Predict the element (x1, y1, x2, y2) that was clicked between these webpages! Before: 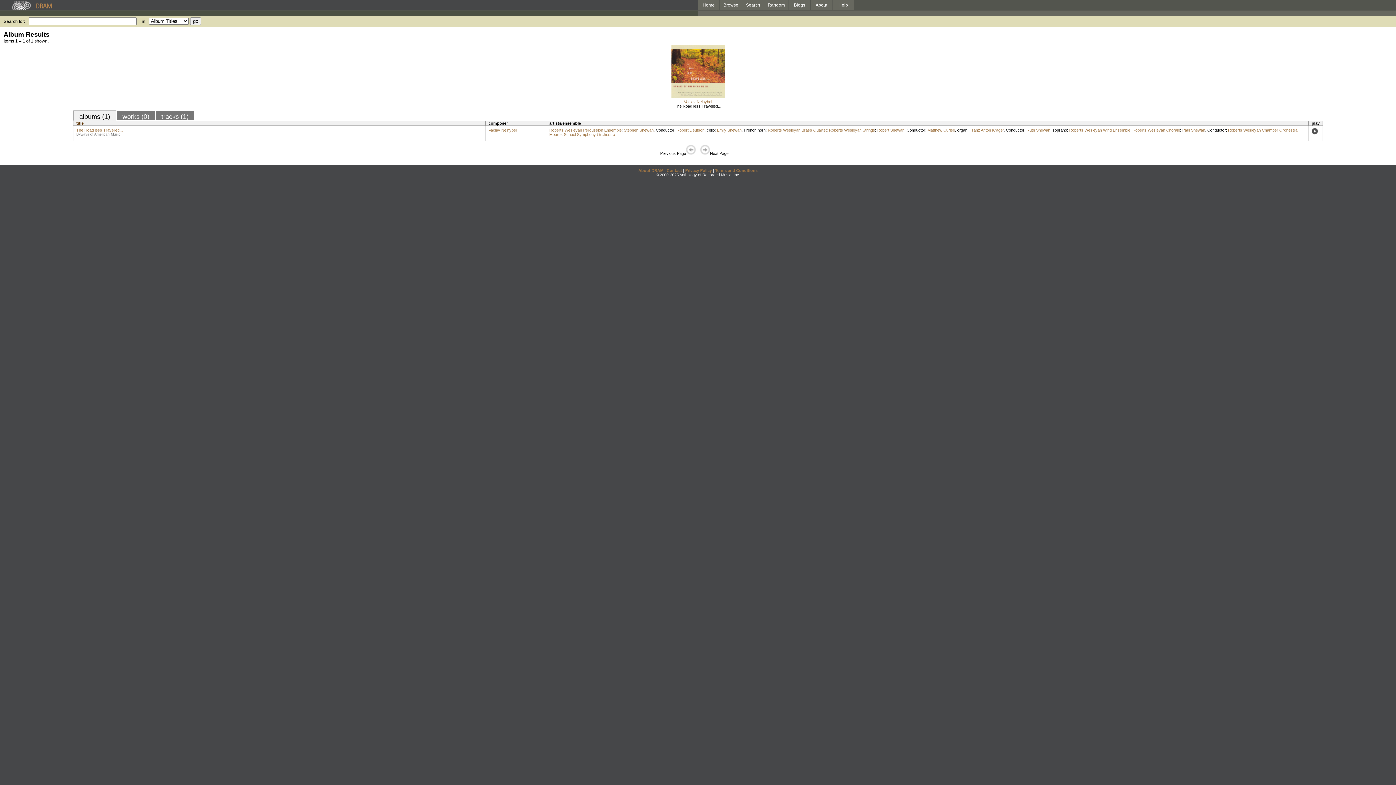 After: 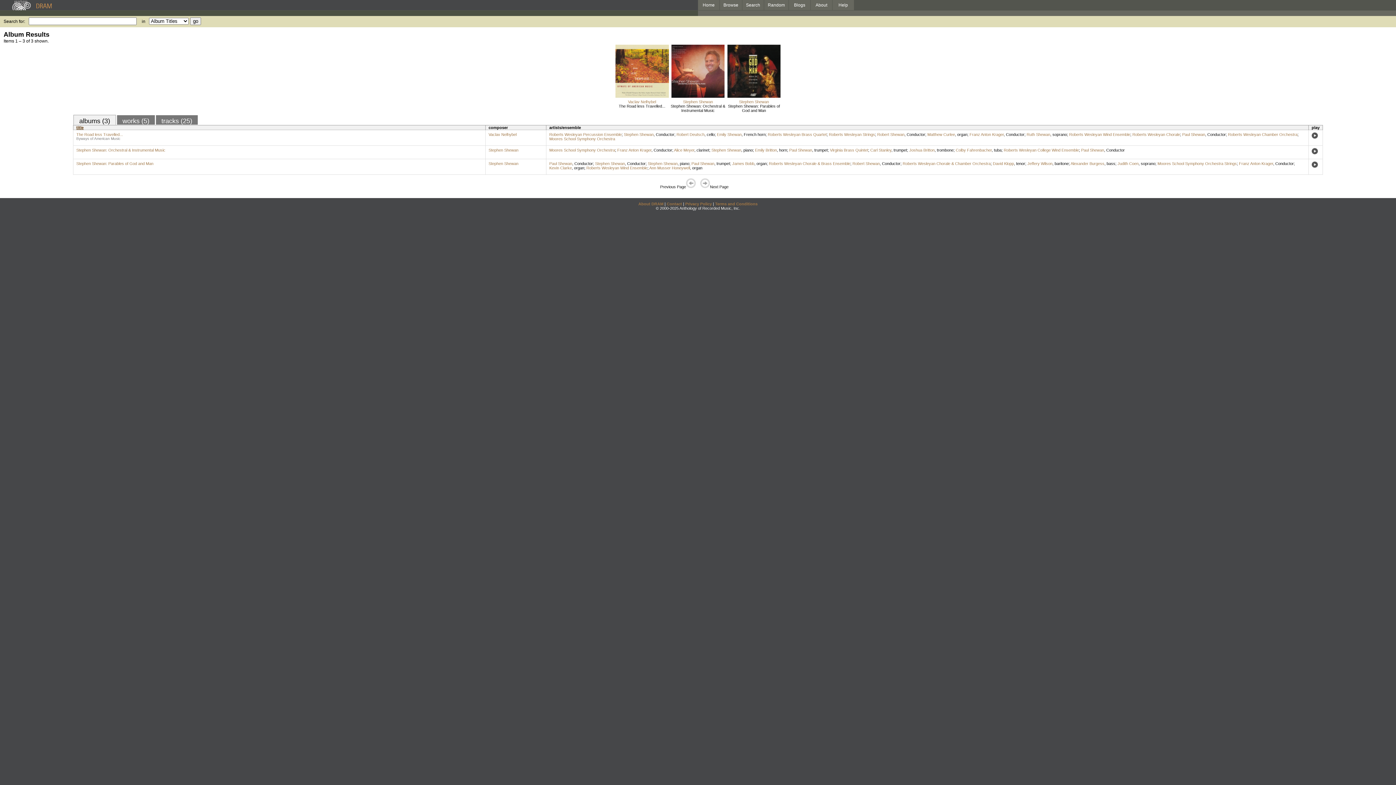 Action: bbox: (624, 128, 653, 132) label: Stephen Shewan